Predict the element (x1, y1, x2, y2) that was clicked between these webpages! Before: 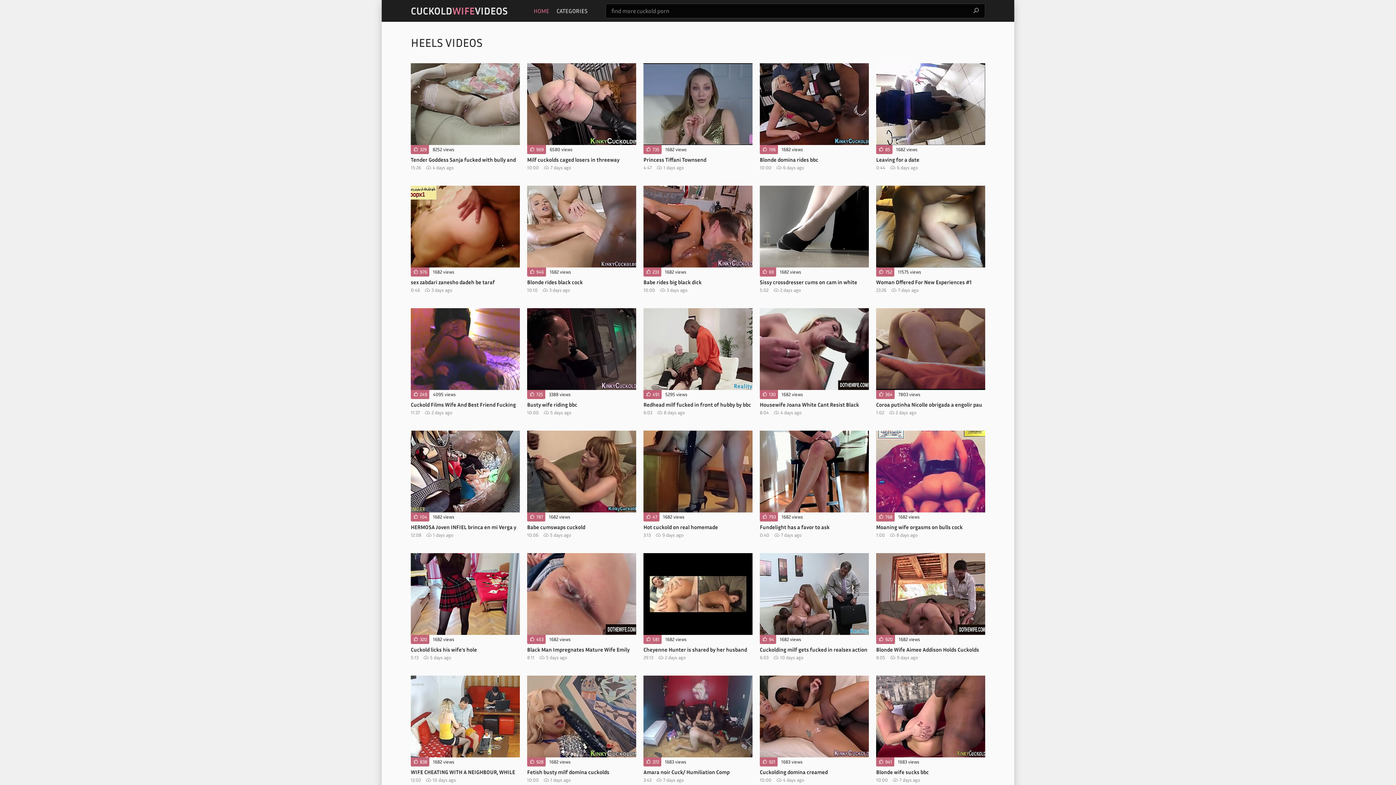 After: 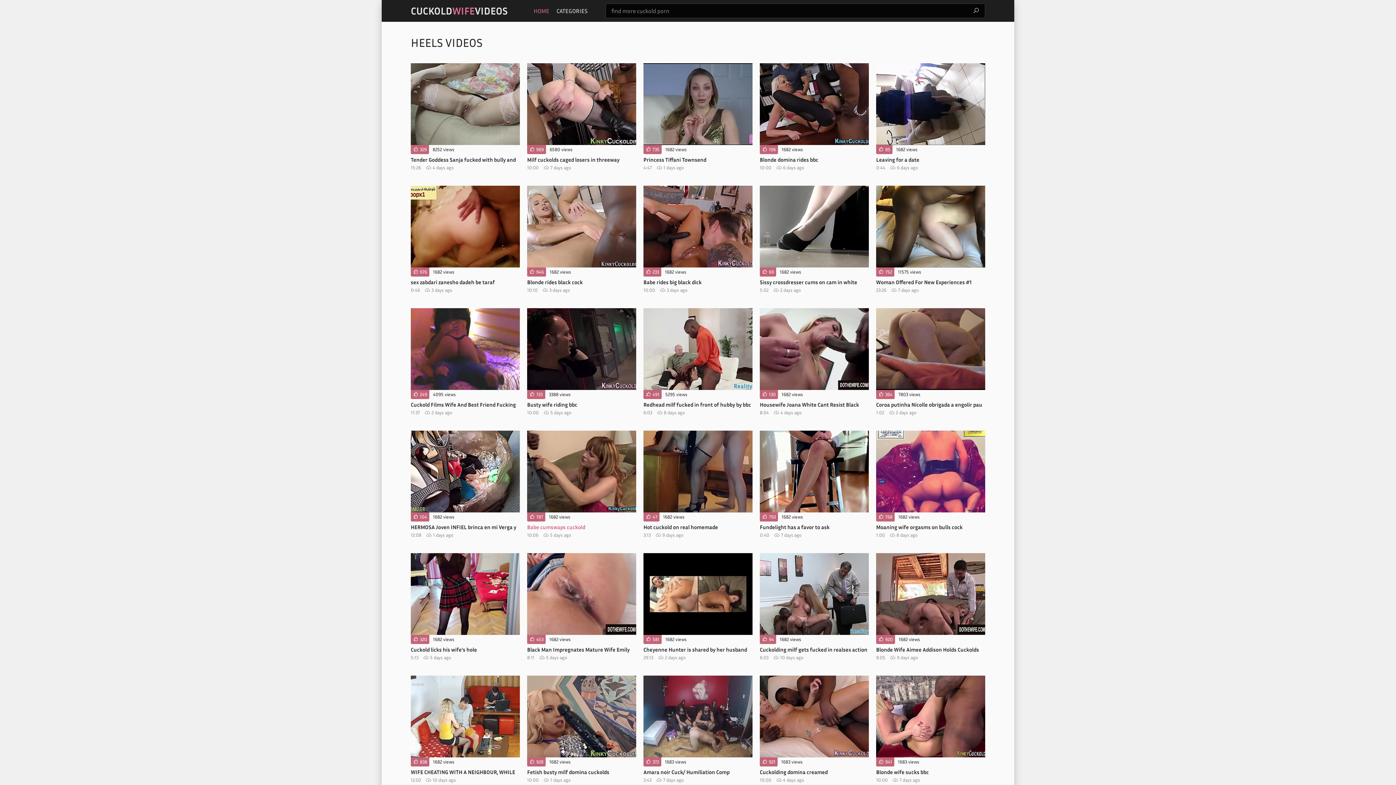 Action: label: 787
1682 views

Babe cumswaps cuckold bbox: (527, 430, 636, 530)